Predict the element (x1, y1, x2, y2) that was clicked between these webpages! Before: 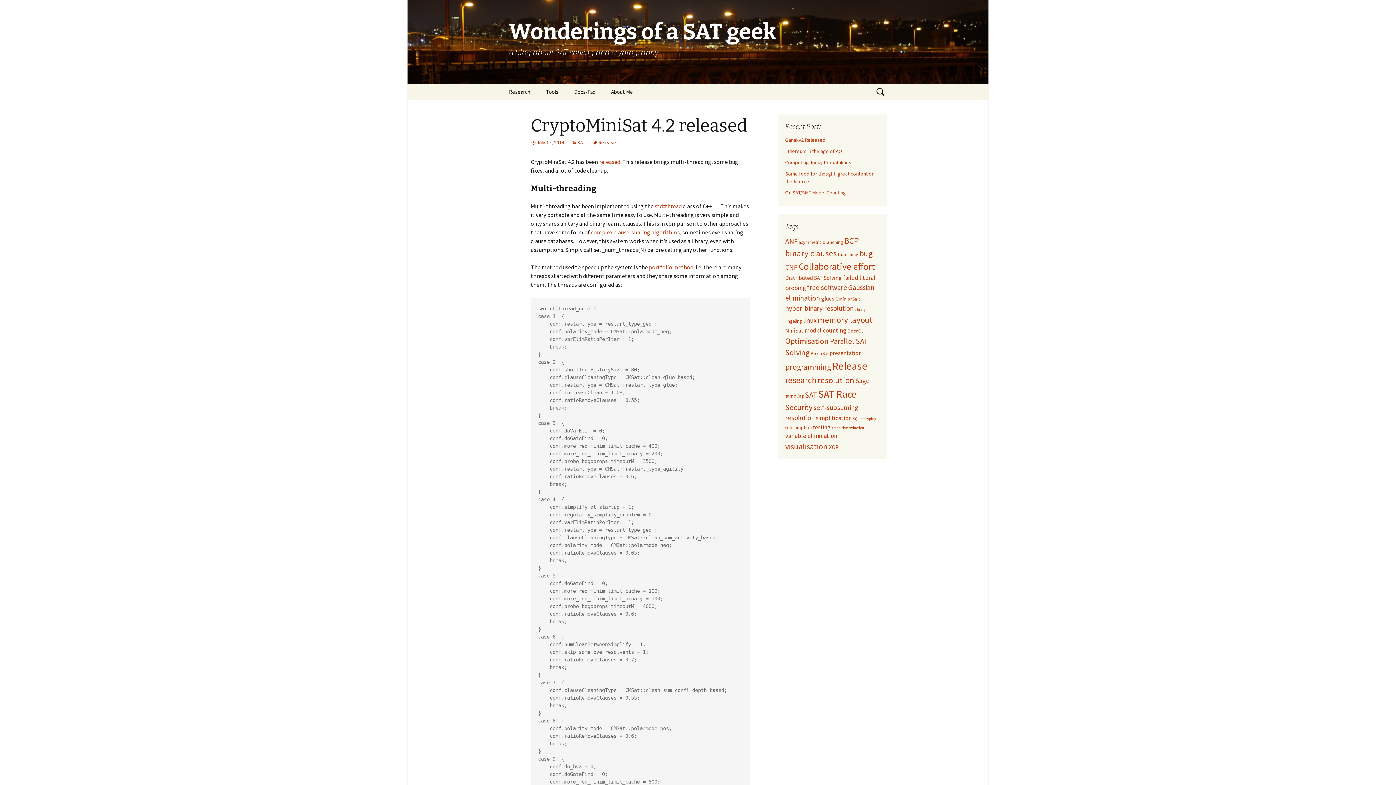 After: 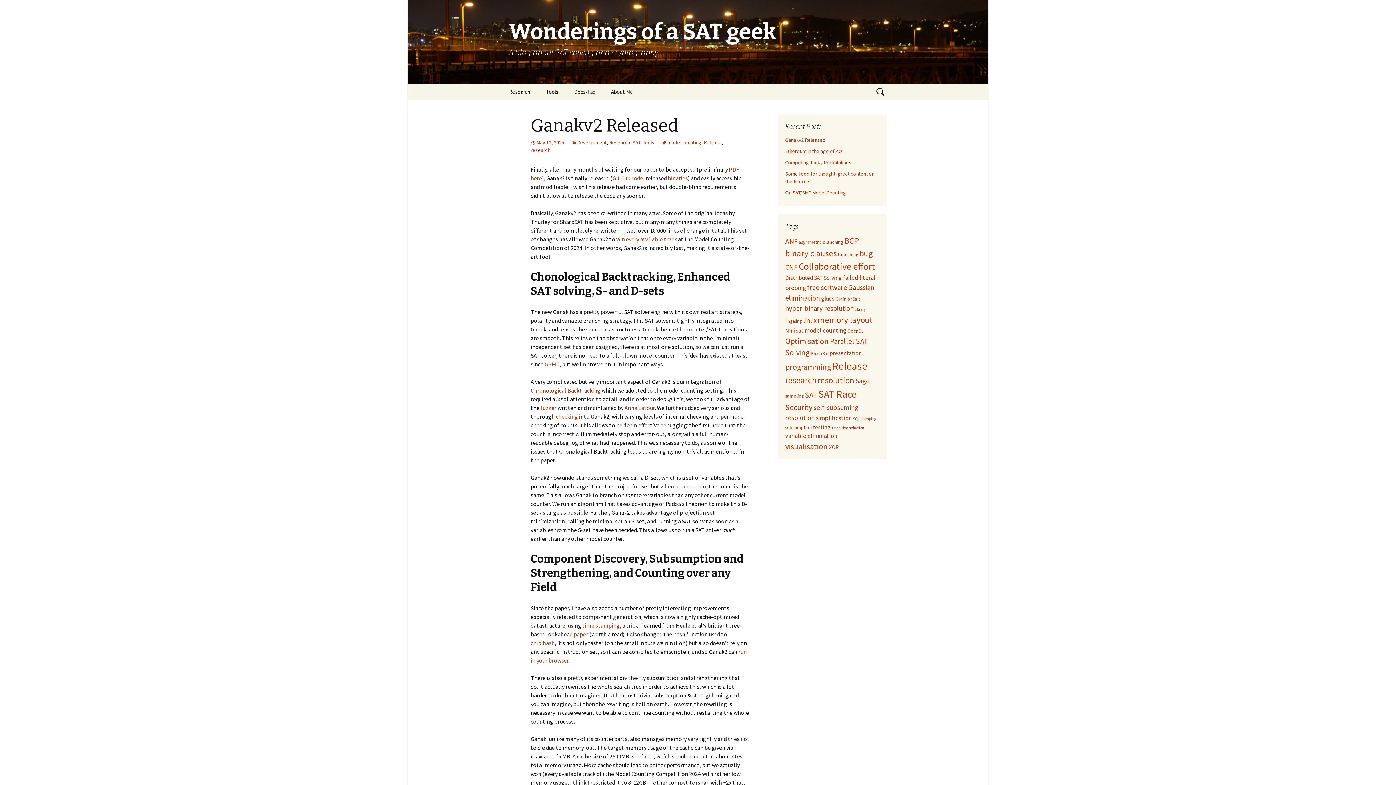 Action: label: Ganakv2 Released bbox: (785, 136, 825, 143)